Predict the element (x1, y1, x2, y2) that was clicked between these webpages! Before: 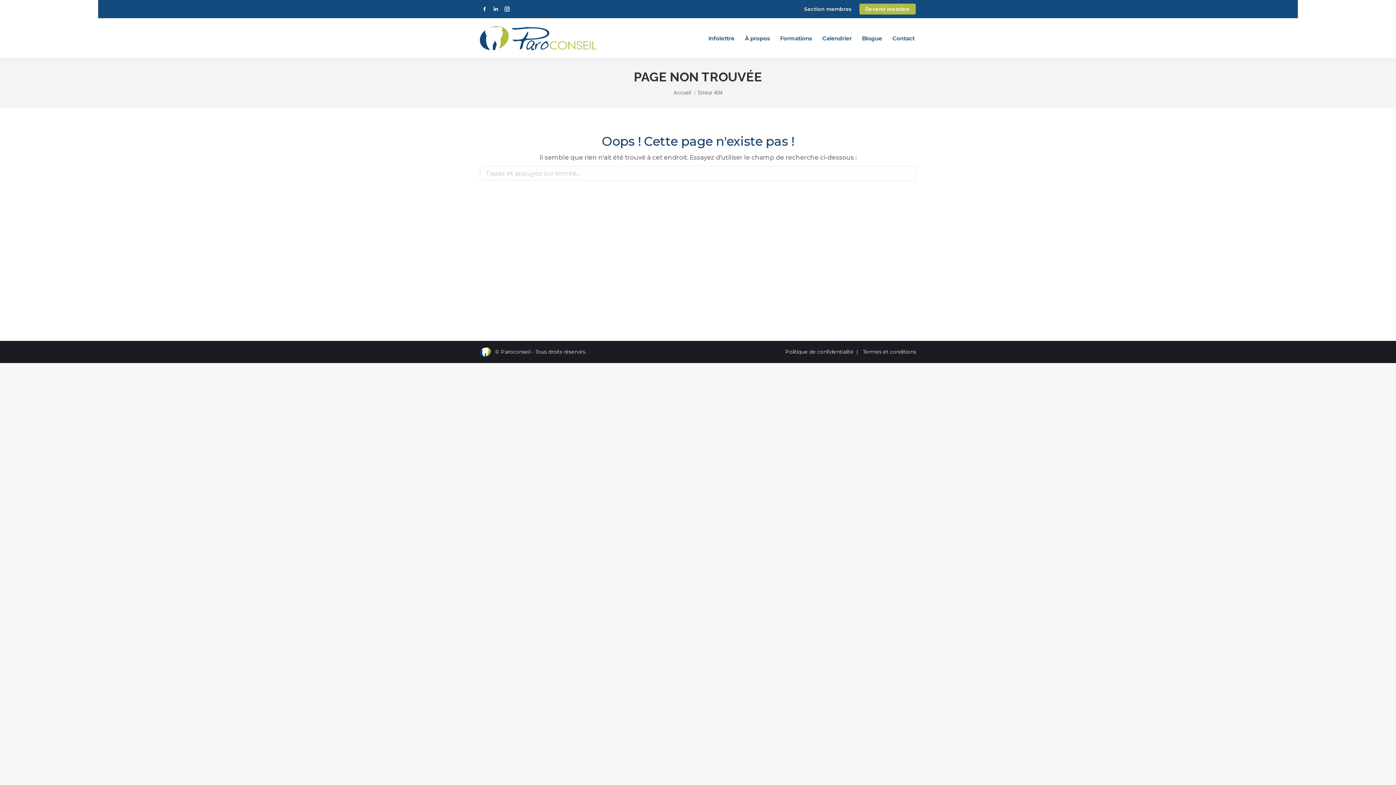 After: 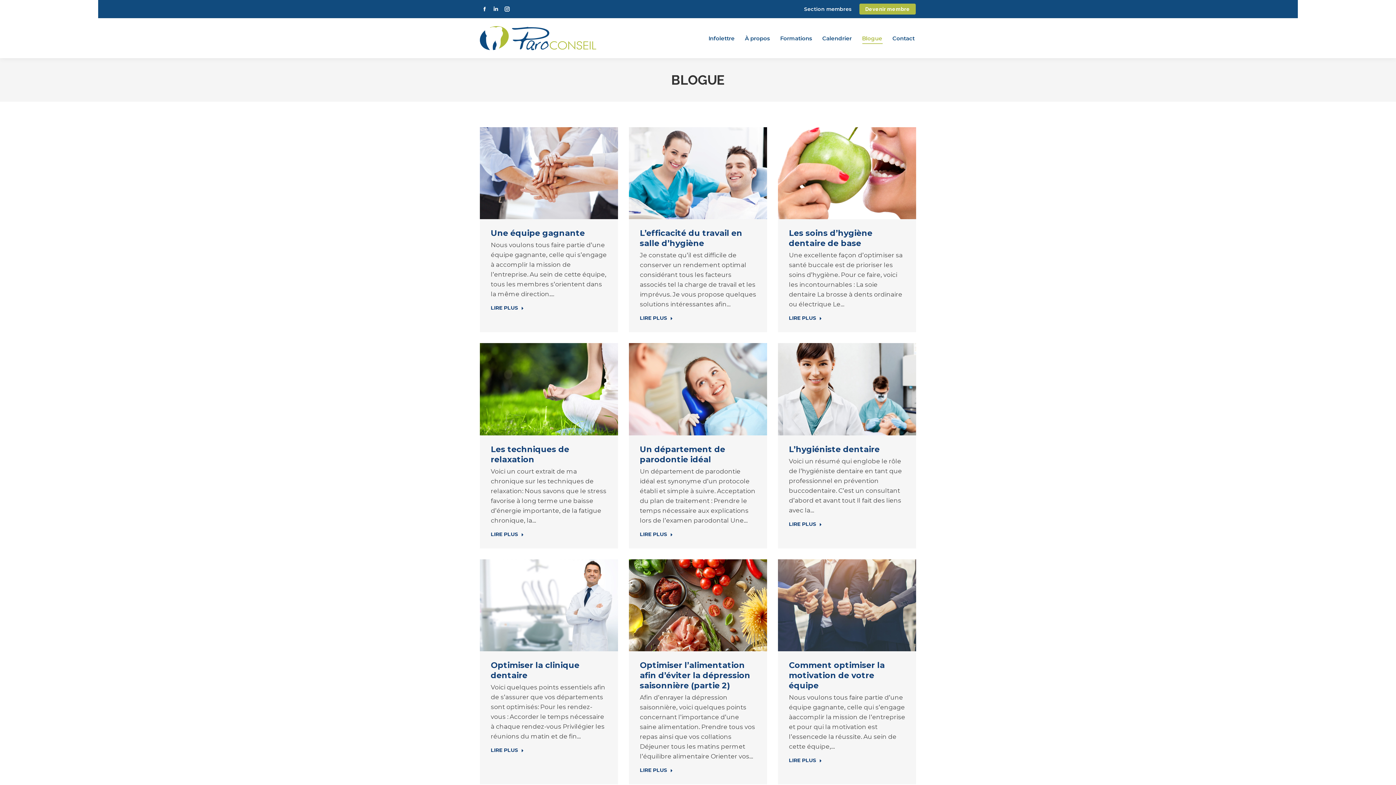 Action: bbox: (860, 24, 884, 51) label: Blogue